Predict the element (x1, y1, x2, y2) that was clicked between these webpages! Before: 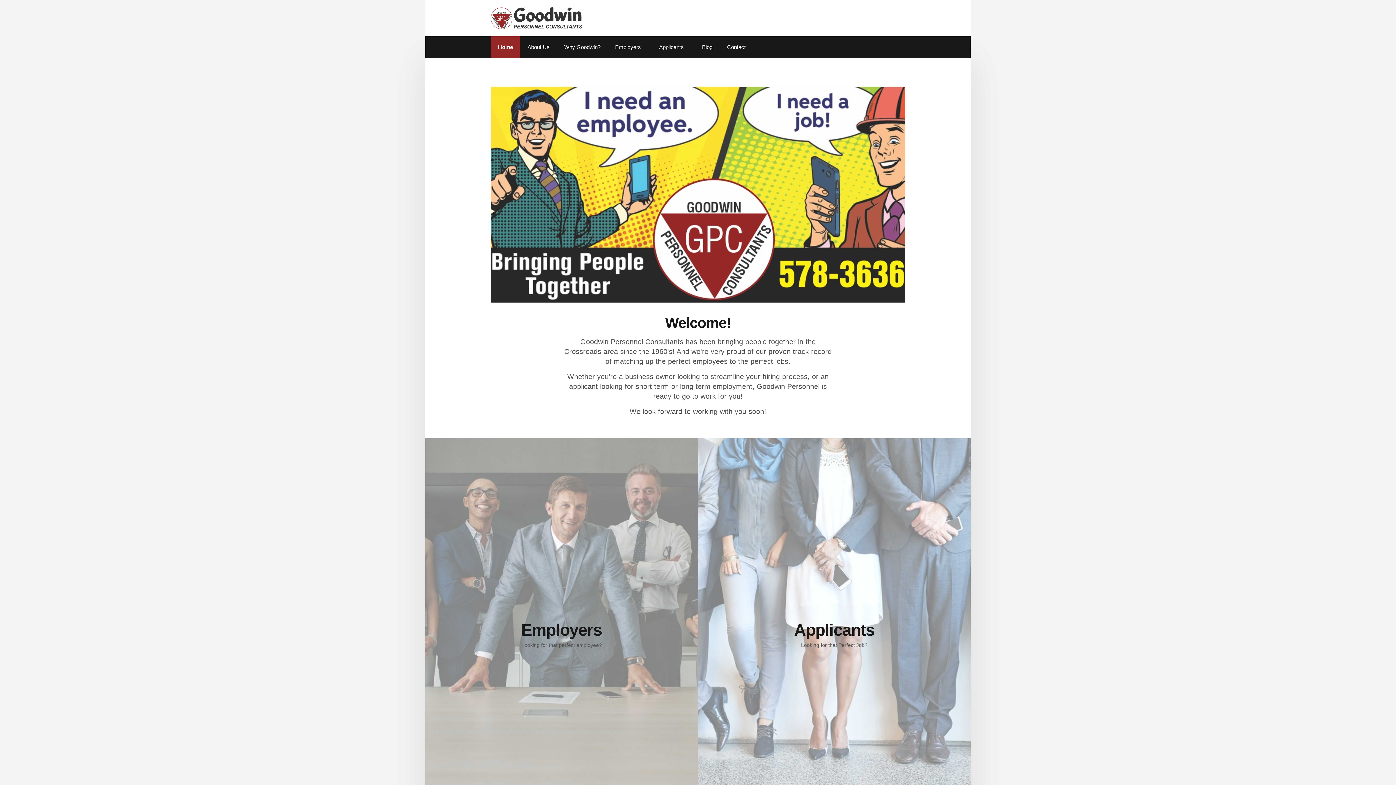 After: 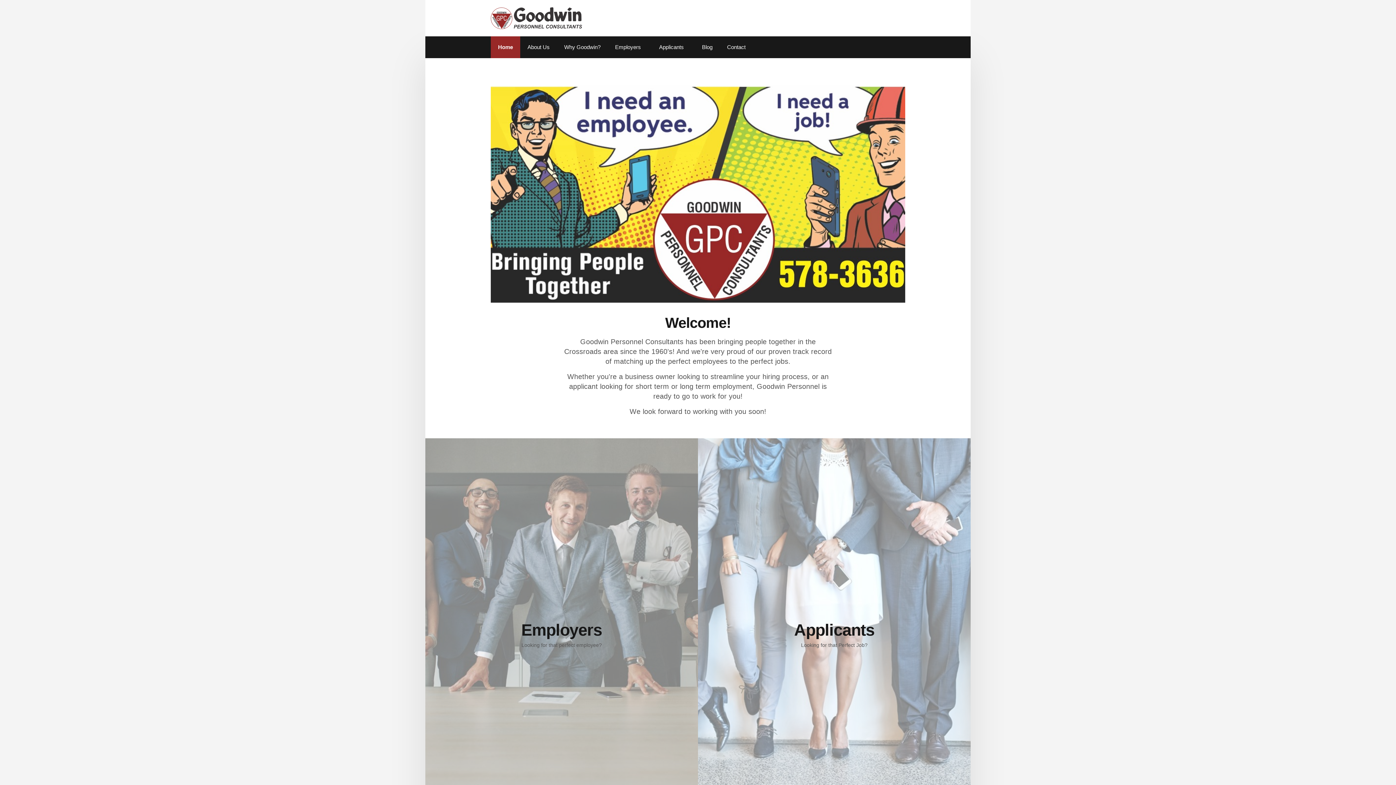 Action: label: Goodwin Personnel Consultants bbox: (490, 7, 582, 29)